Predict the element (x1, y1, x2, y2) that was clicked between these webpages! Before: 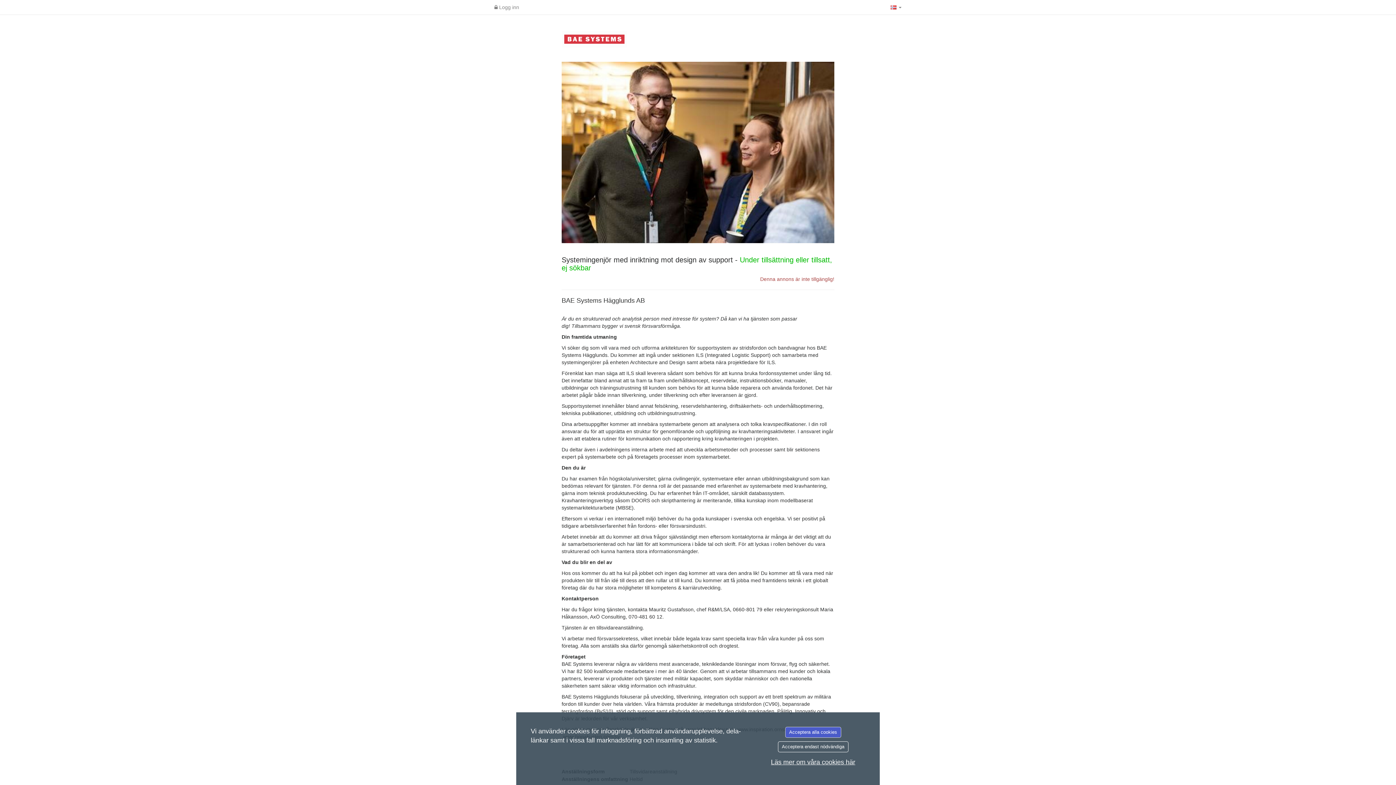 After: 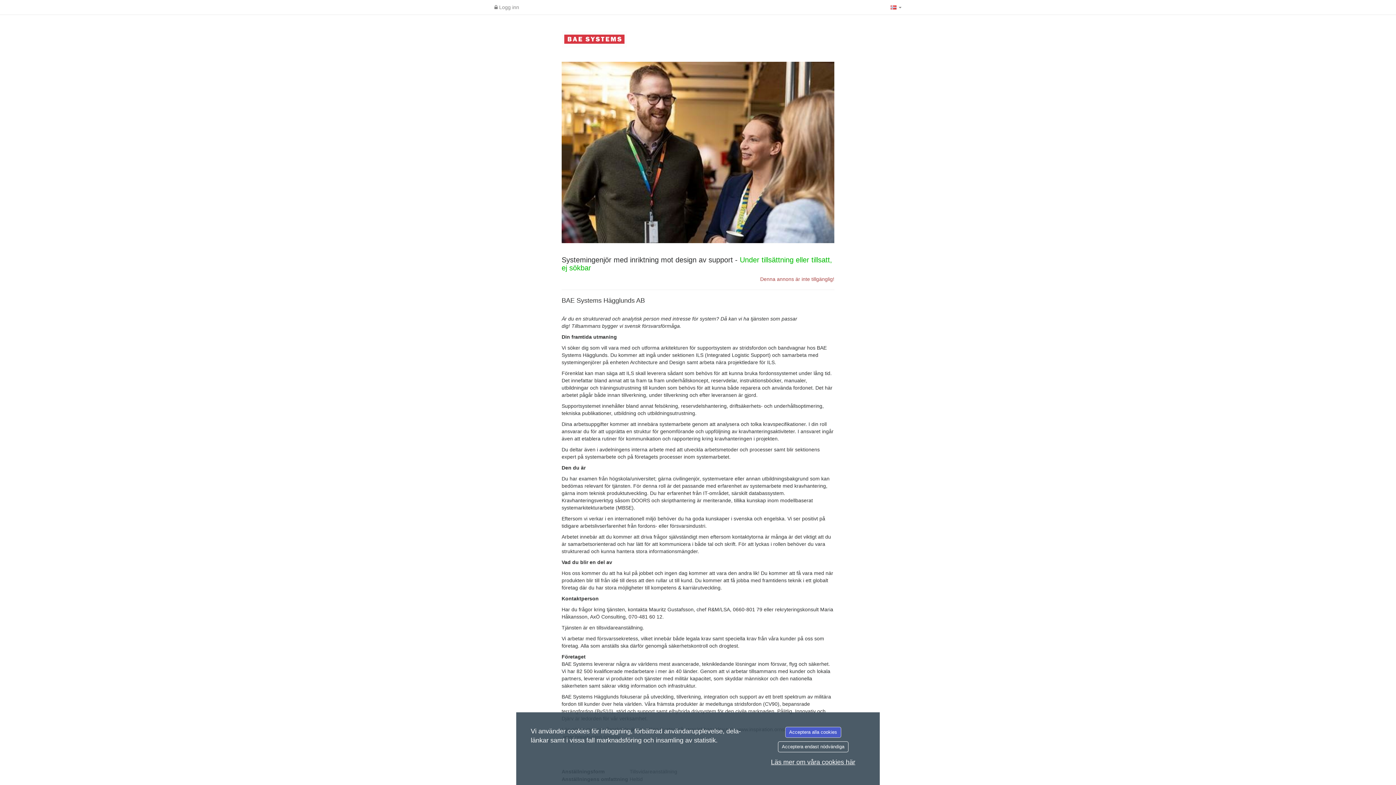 Action: bbox: (771, 758, 855, 766) label: Läs mer om våra cookies här